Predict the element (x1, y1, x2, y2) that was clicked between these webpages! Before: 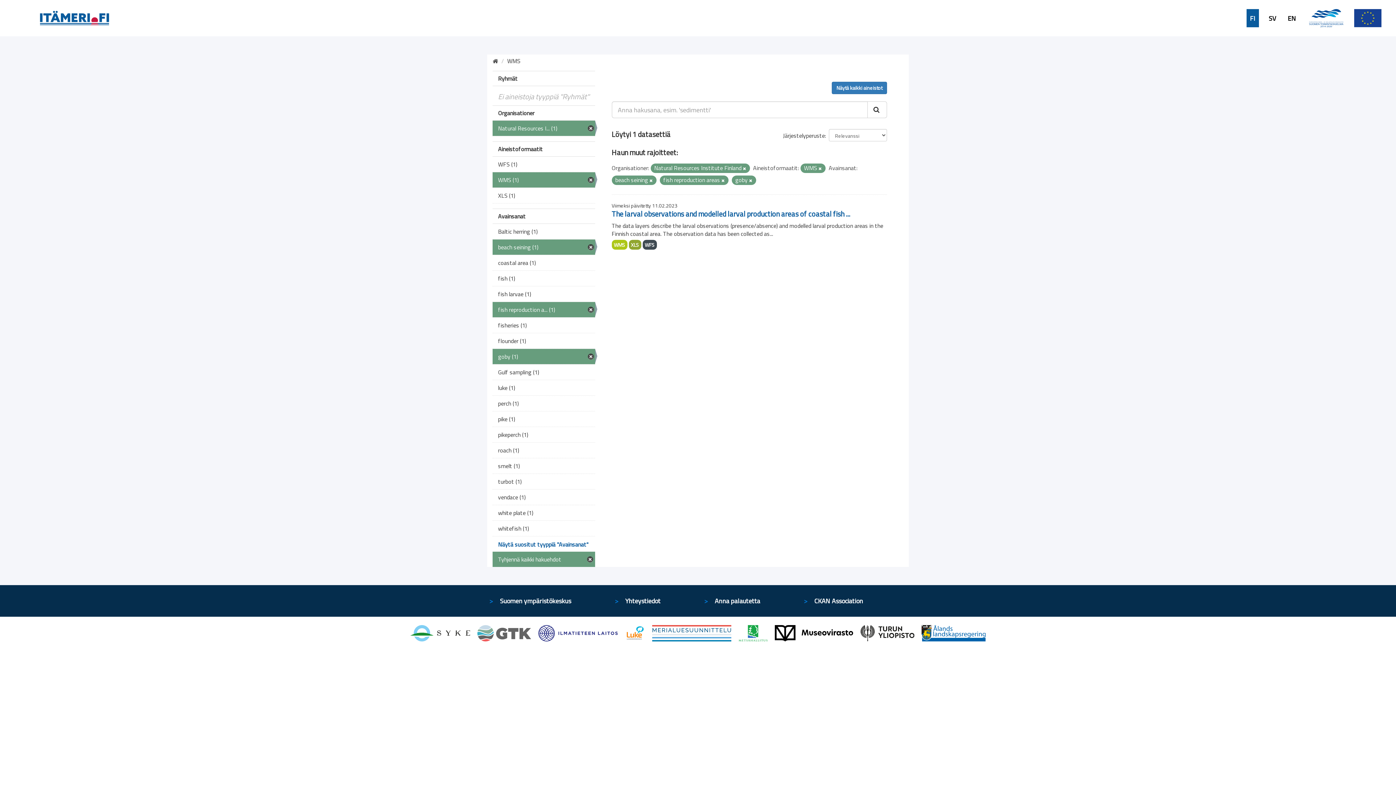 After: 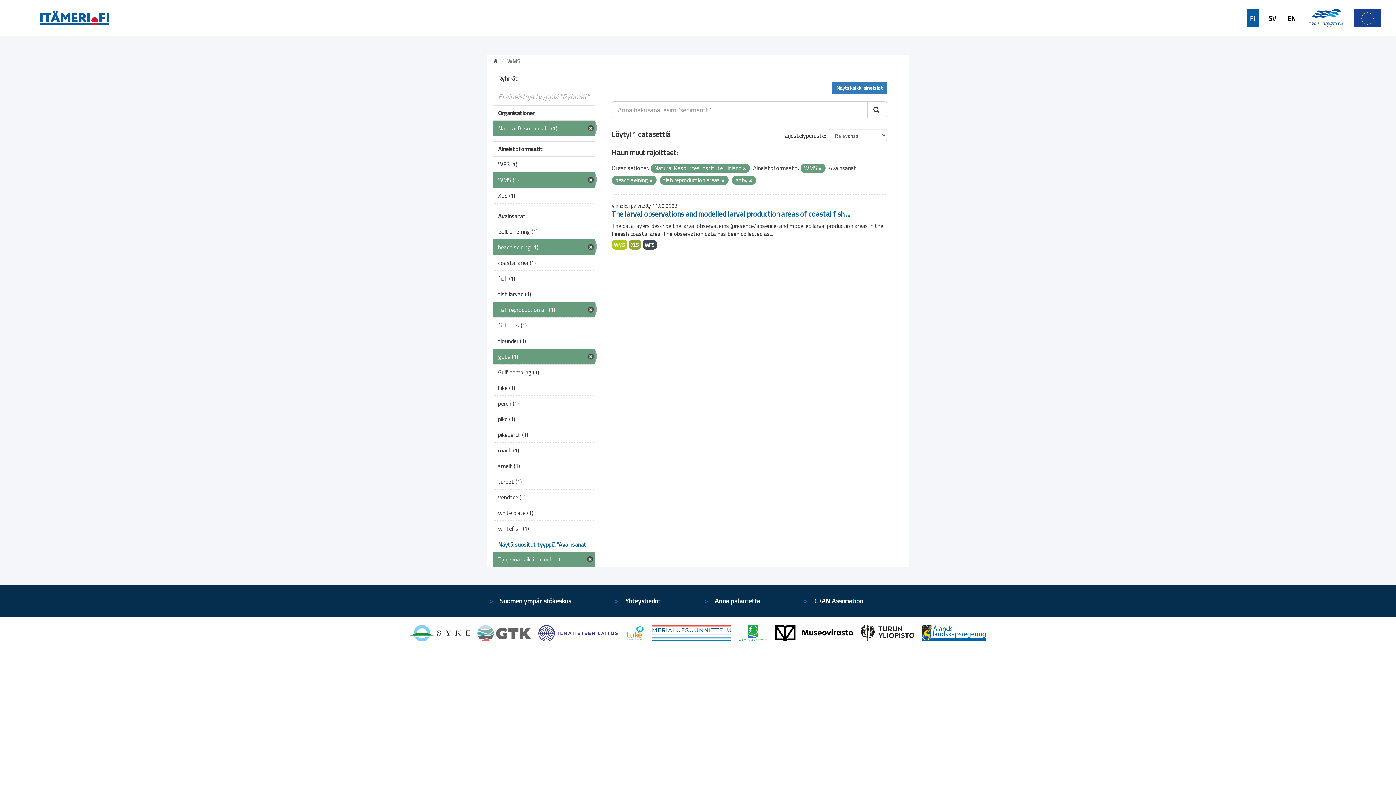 Action: bbox: (714, 596, 760, 606) label: Anna palautetta